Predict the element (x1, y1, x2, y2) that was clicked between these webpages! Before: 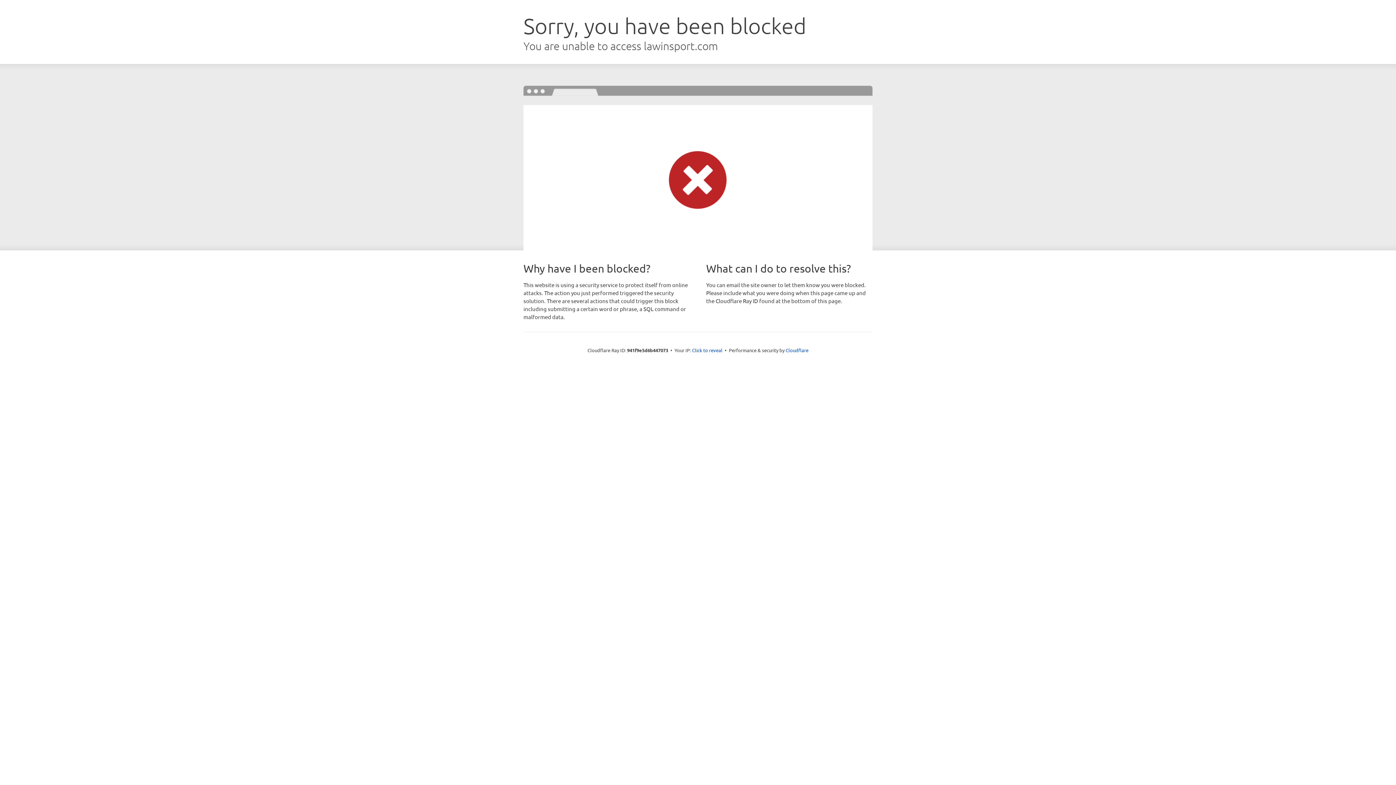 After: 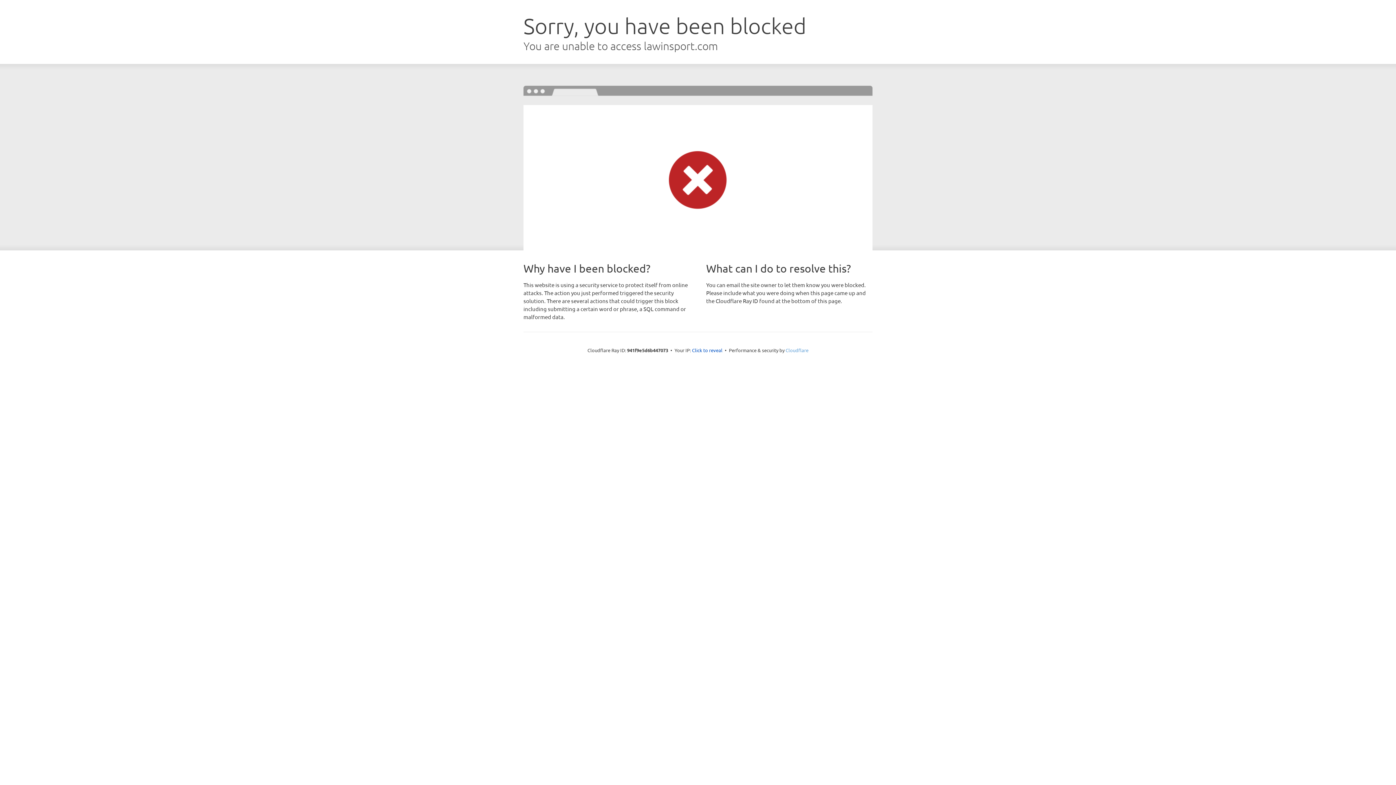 Action: bbox: (785, 347, 808, 353) label: Cloudflare